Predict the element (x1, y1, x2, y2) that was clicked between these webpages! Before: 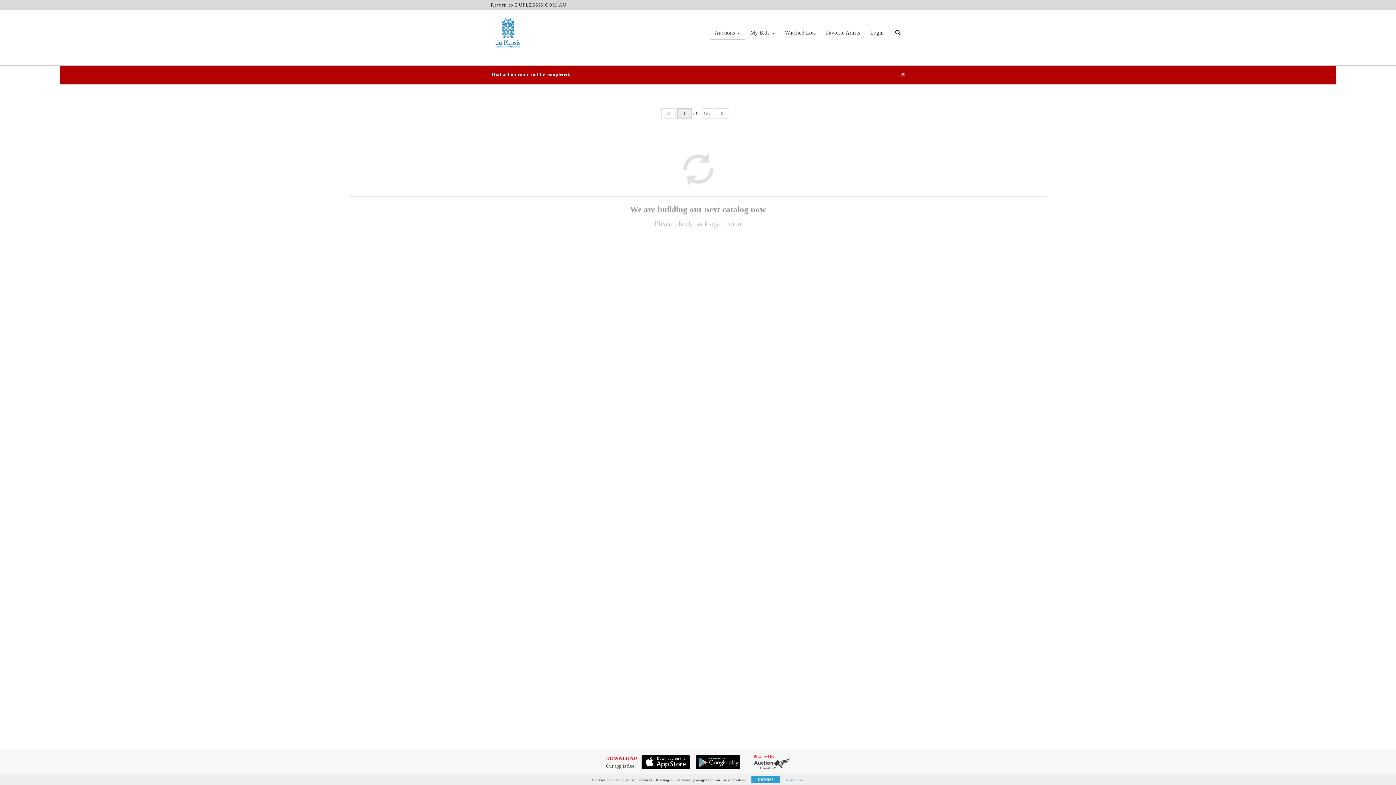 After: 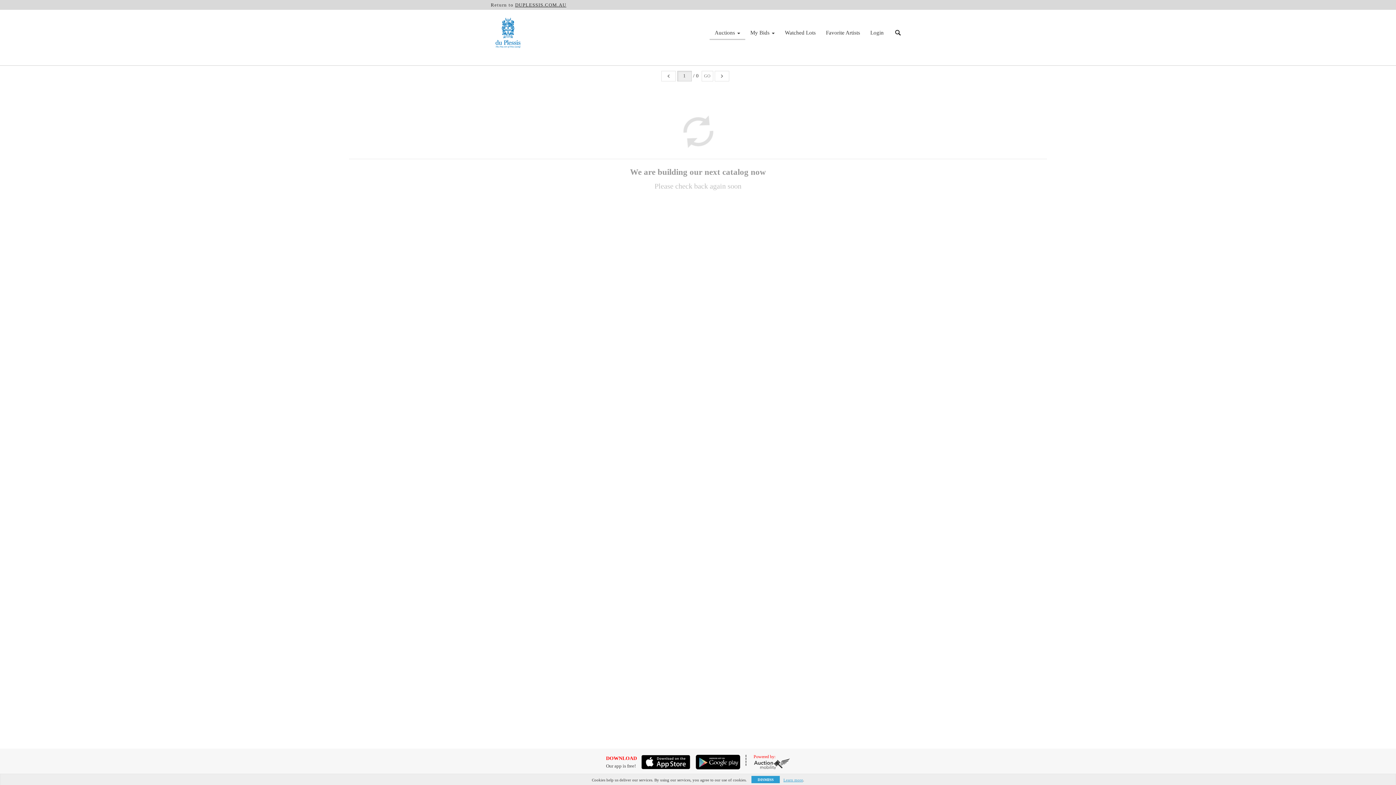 Action: bbox: (490, 0, 581, 65)